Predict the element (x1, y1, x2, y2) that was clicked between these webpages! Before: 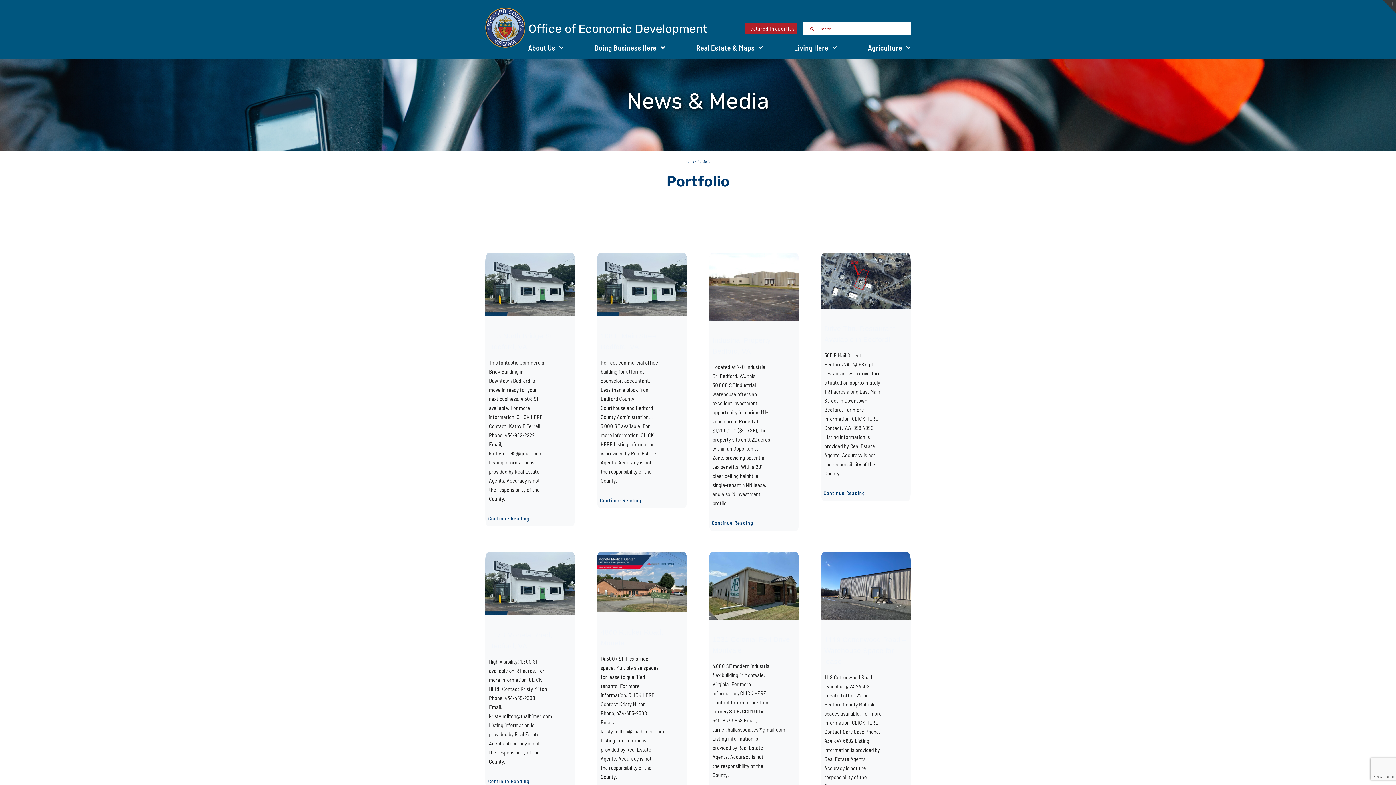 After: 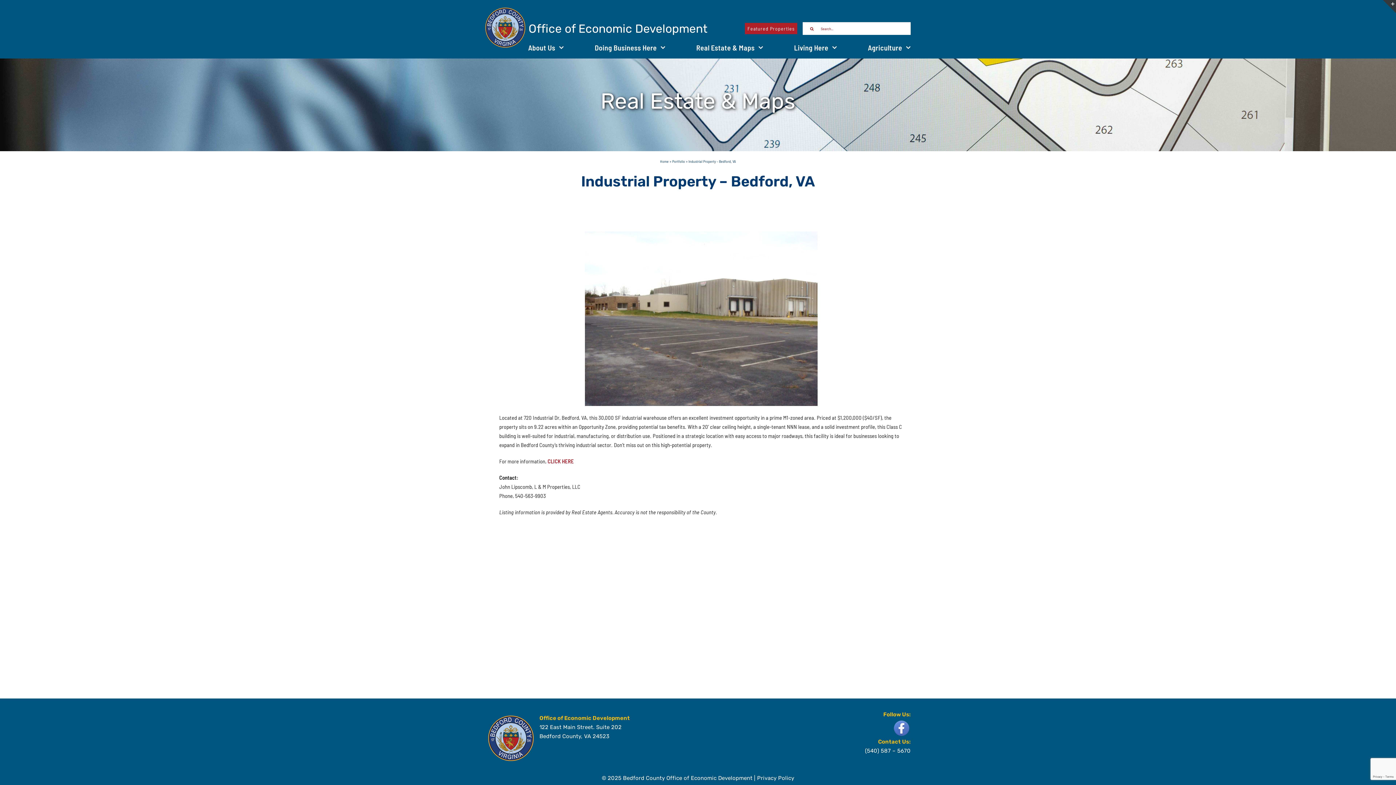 Action: bbox: (709, 254, 799, 260) label: Industrial Property – Bedford, VA